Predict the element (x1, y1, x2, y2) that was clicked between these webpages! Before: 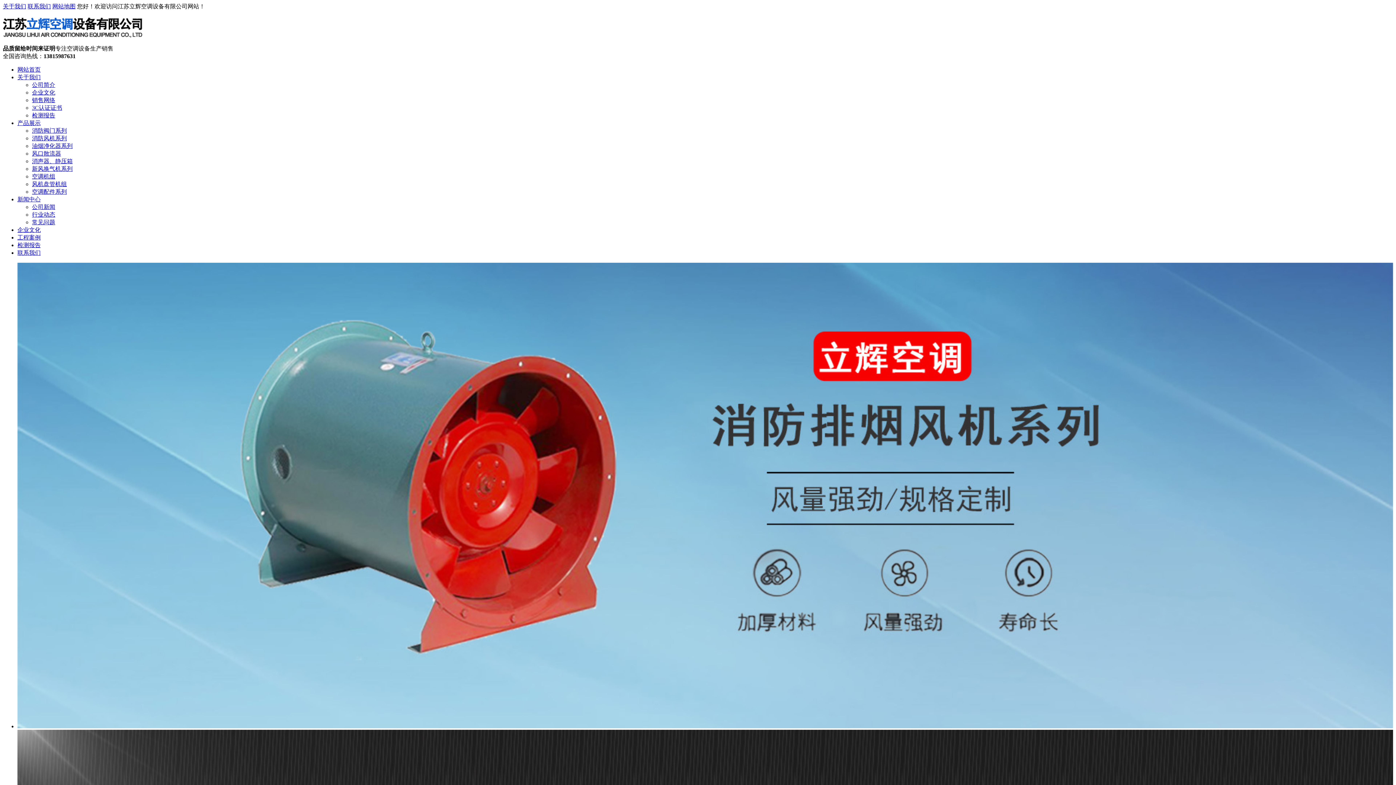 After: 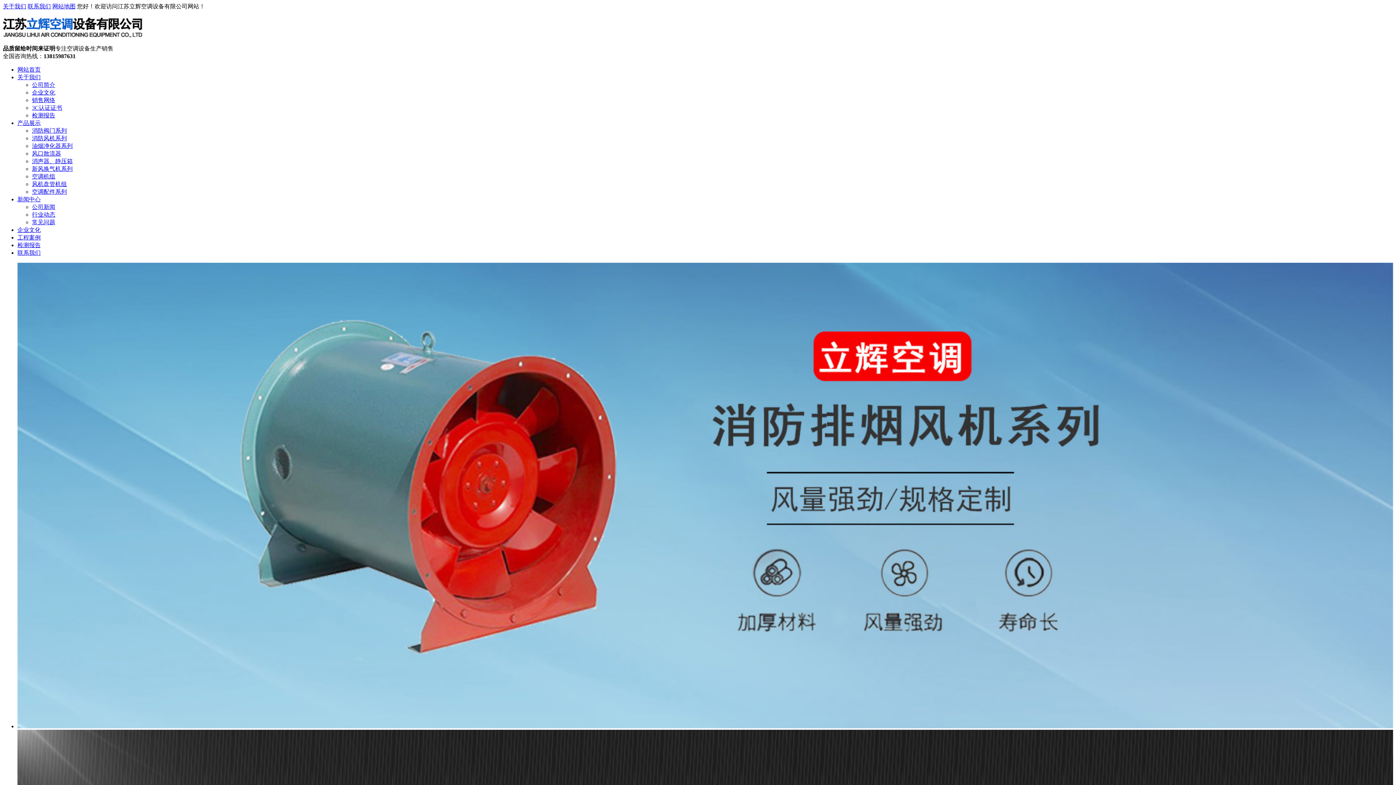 Action: bbox: (17, 242, 40, 248) label: 检测报告